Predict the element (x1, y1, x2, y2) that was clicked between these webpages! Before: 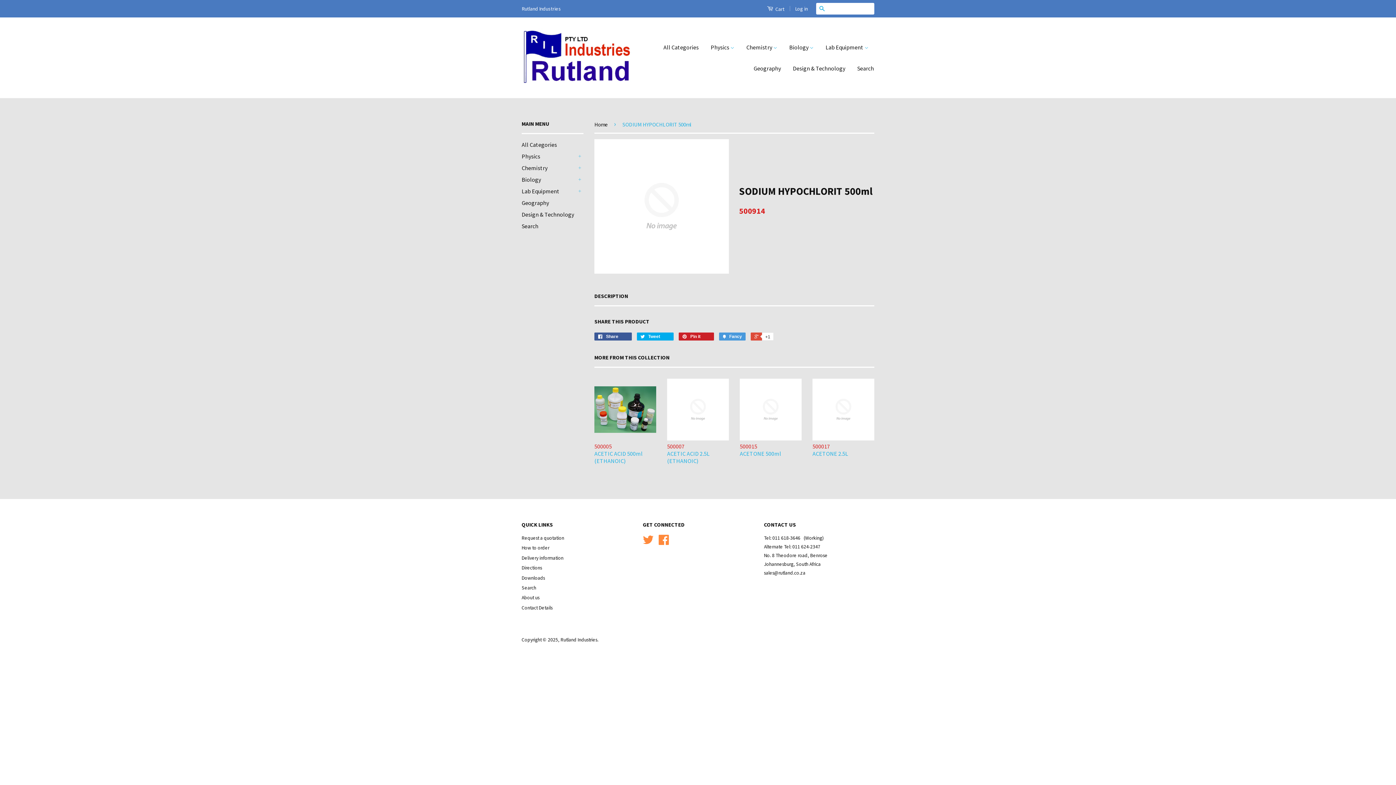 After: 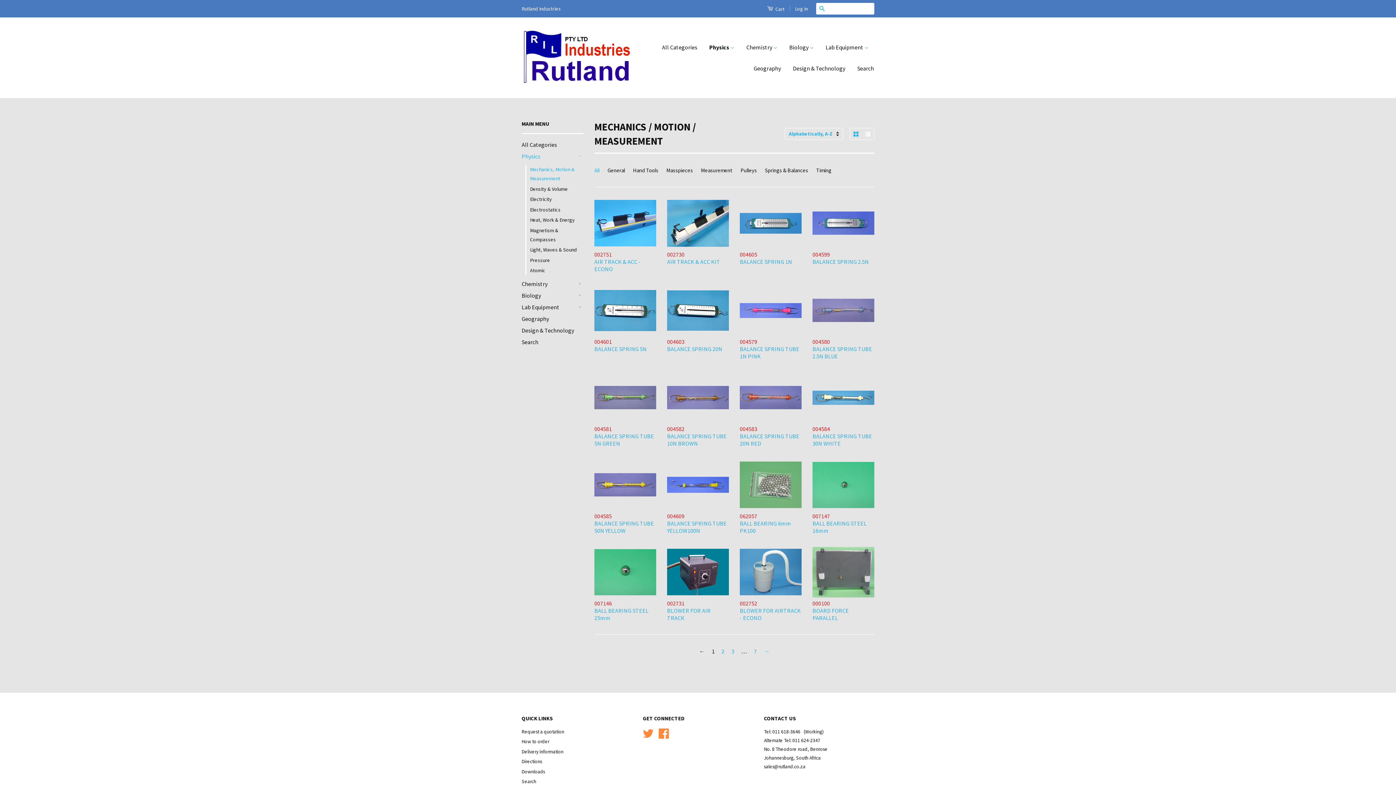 Action: bbox: (705, 36, 740, 57) label: Physics 